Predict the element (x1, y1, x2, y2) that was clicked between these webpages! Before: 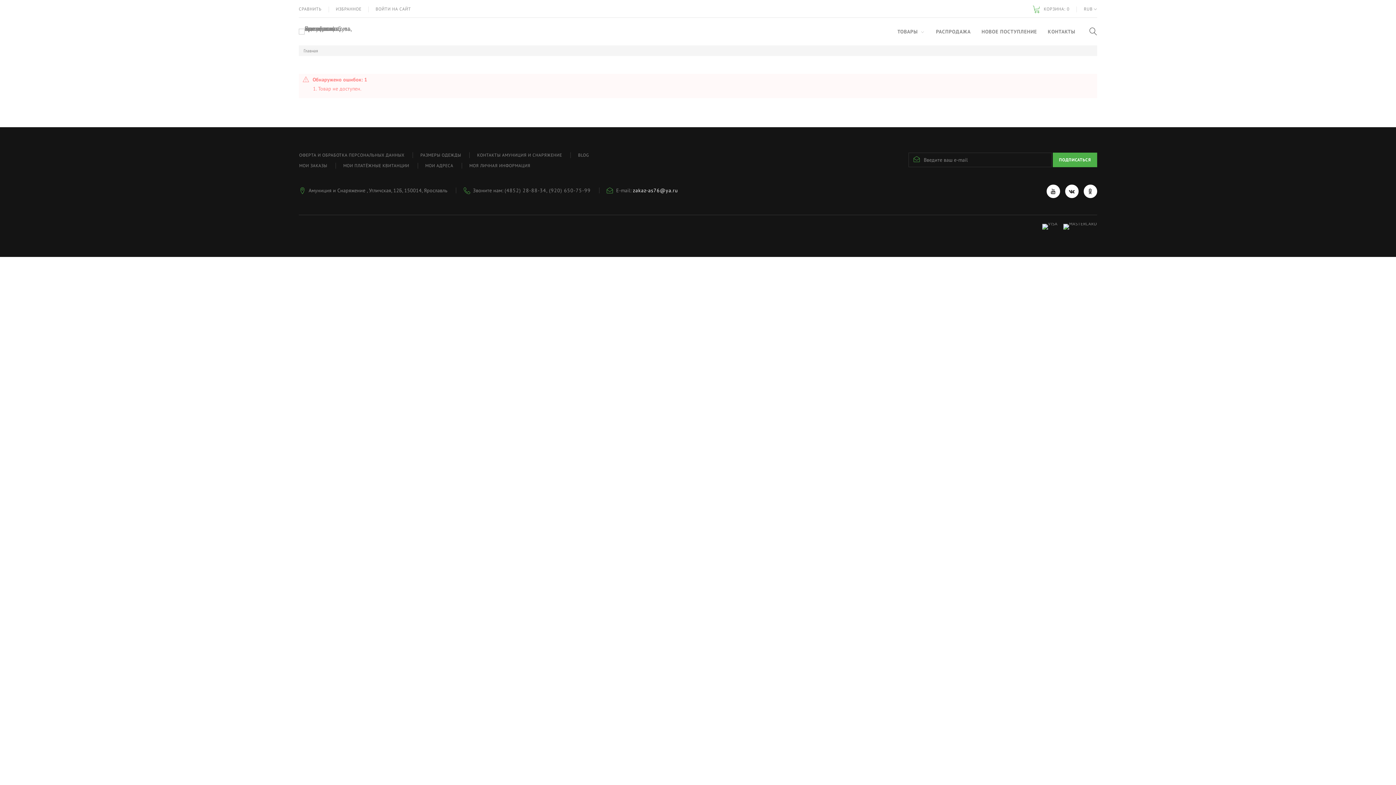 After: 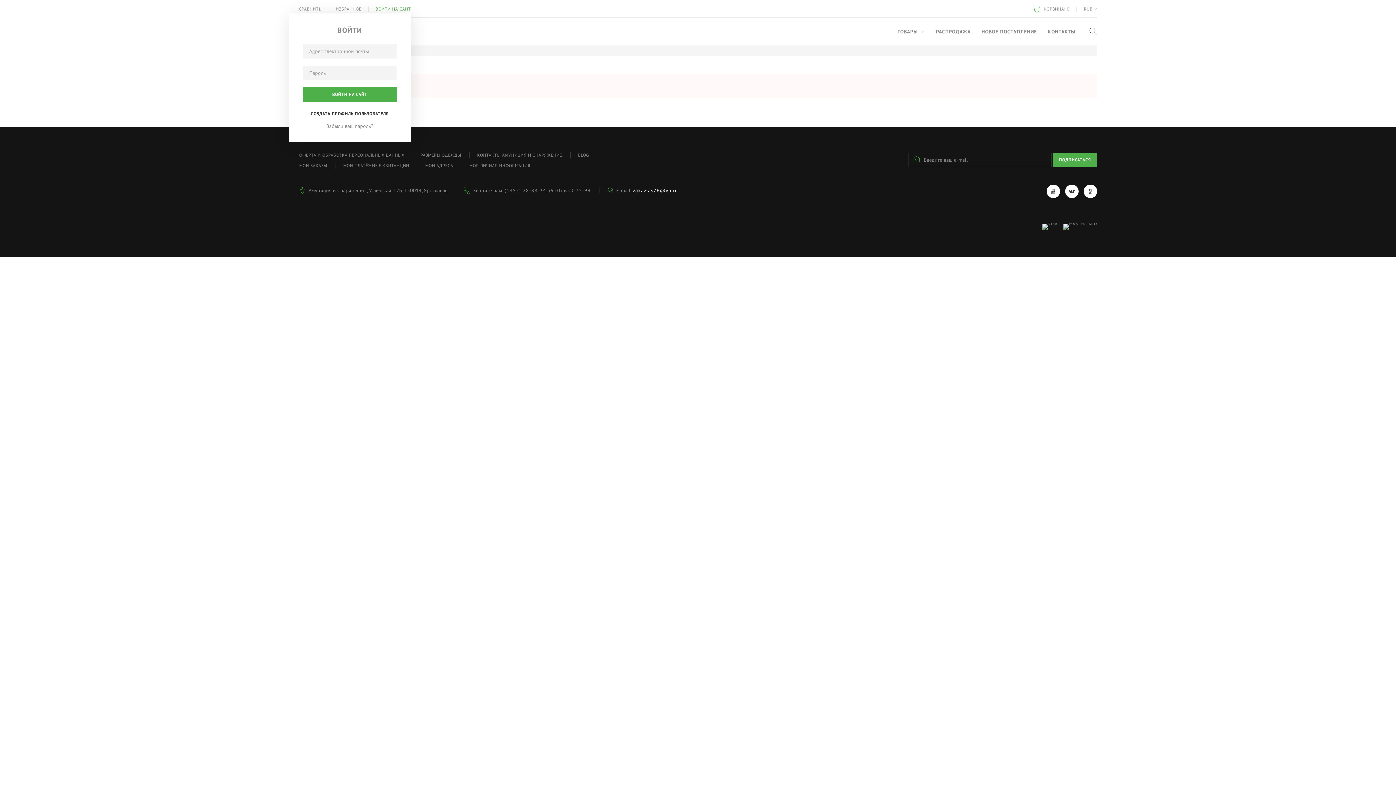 Action: label: ВОЙТИ НА САЙТ bbox: (375, 4, 411, 13)